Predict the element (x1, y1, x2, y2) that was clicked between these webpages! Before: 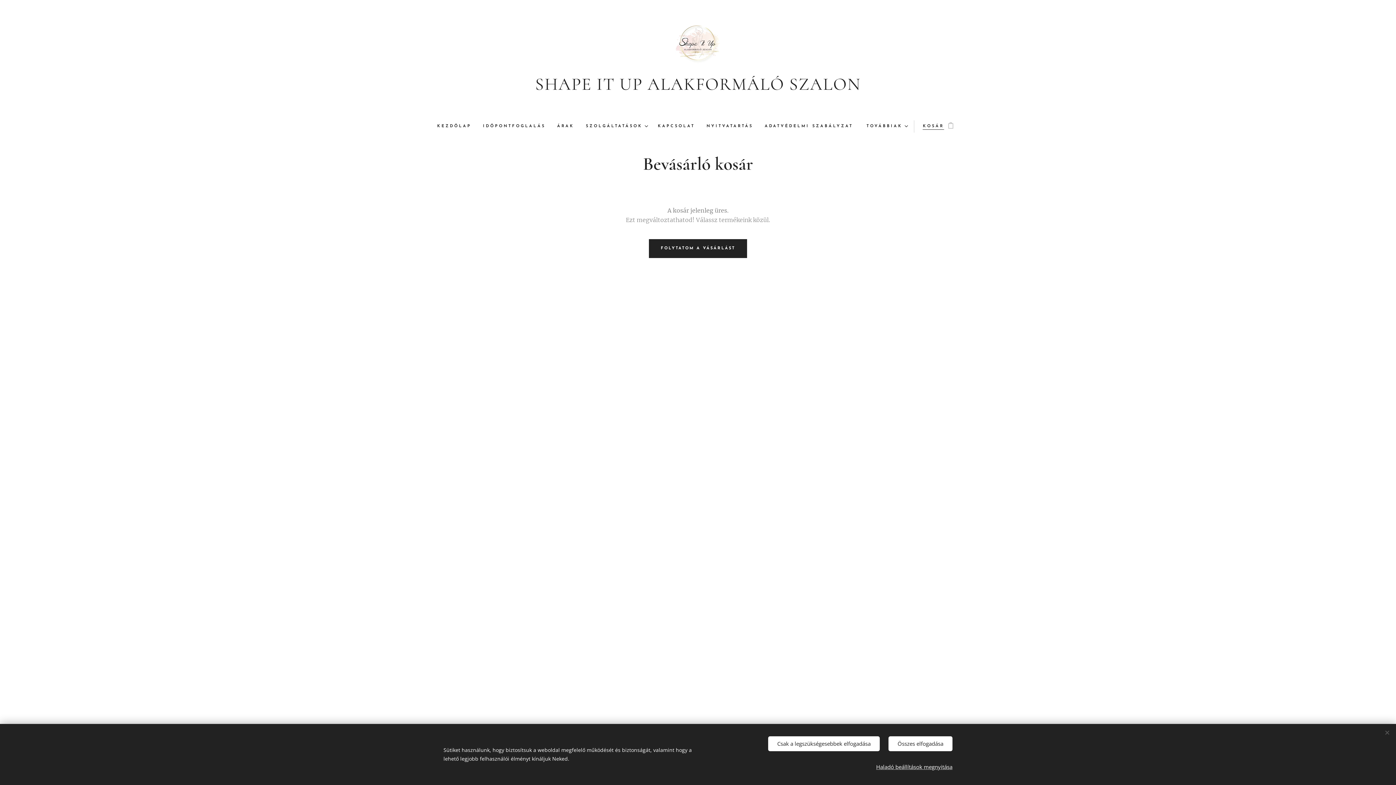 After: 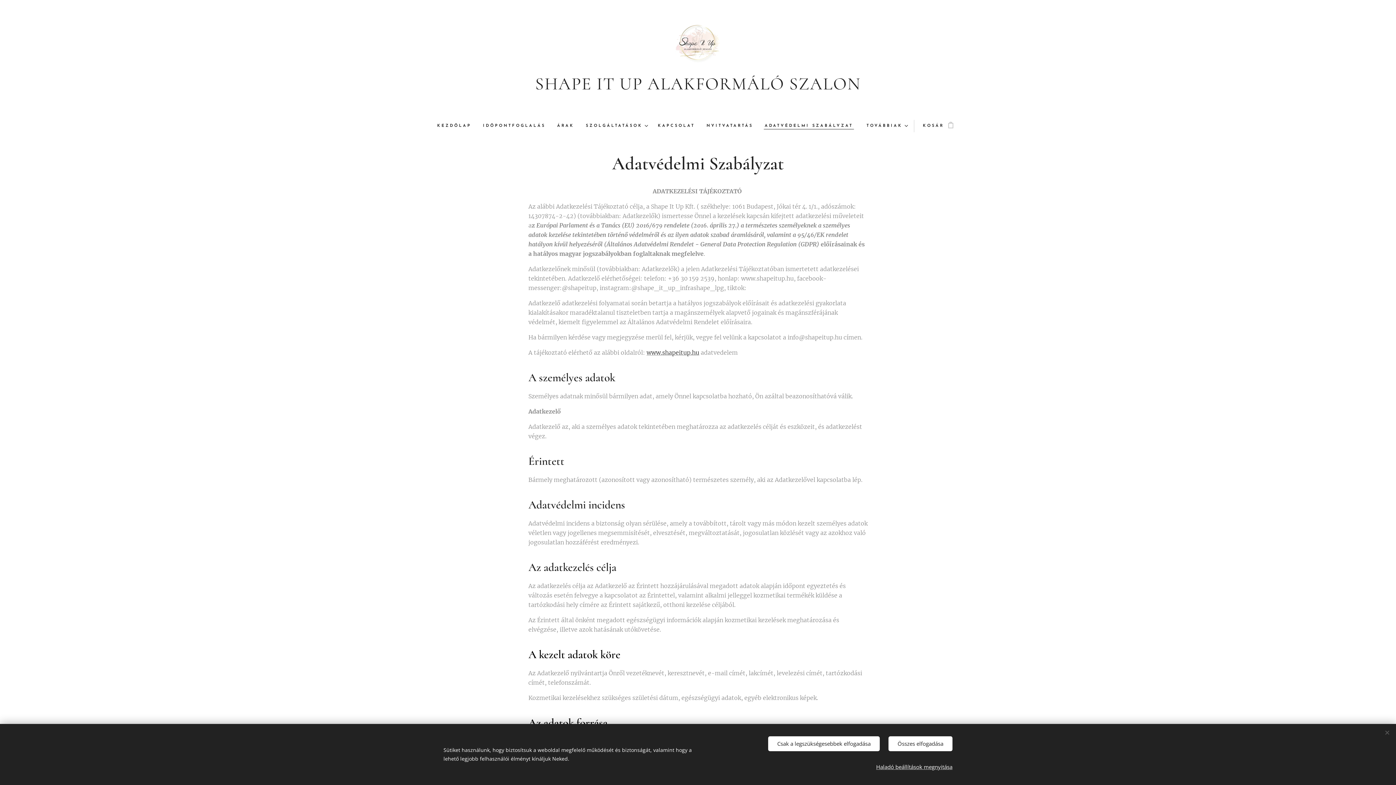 Action: label: ADATVÉDELMI SZABÁLYZAT bbox: (759, 117, 859, 135)